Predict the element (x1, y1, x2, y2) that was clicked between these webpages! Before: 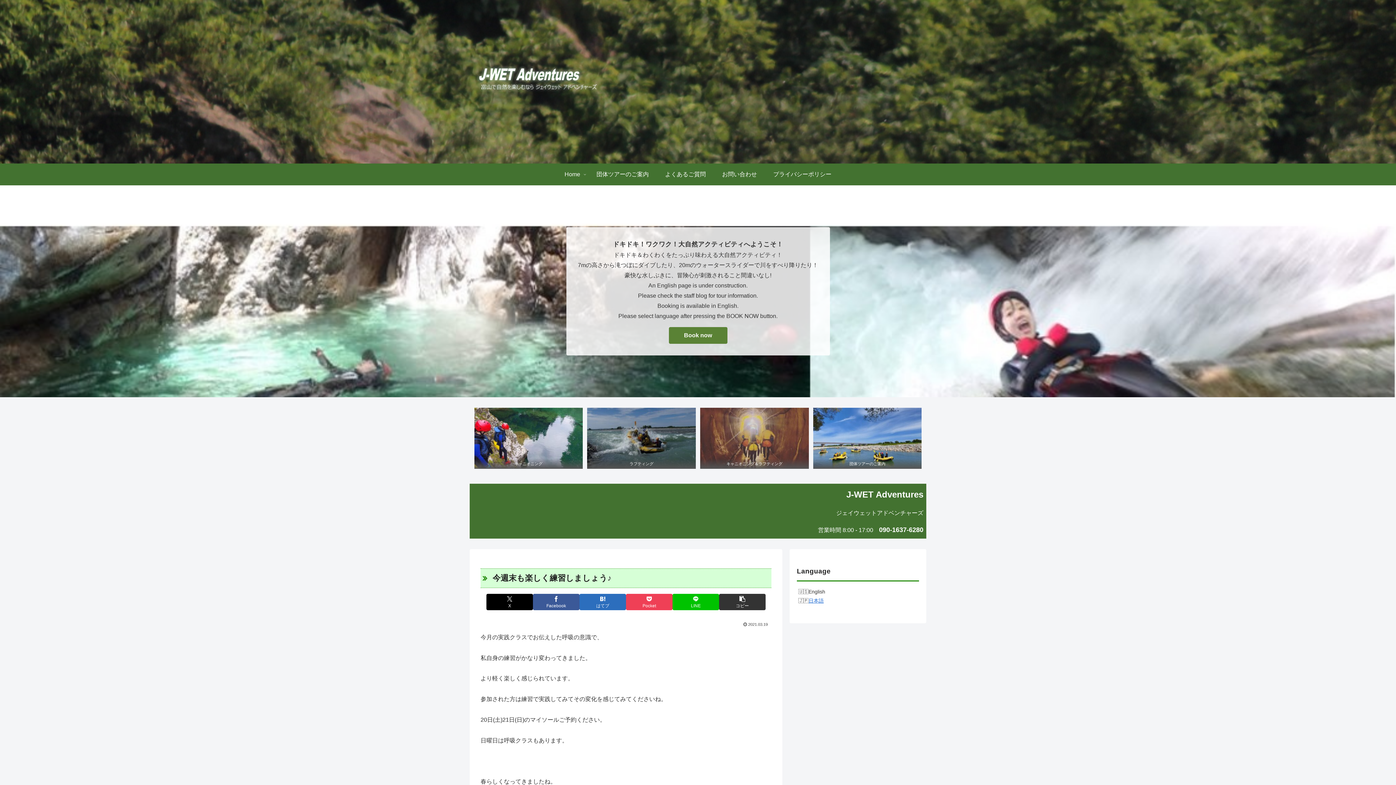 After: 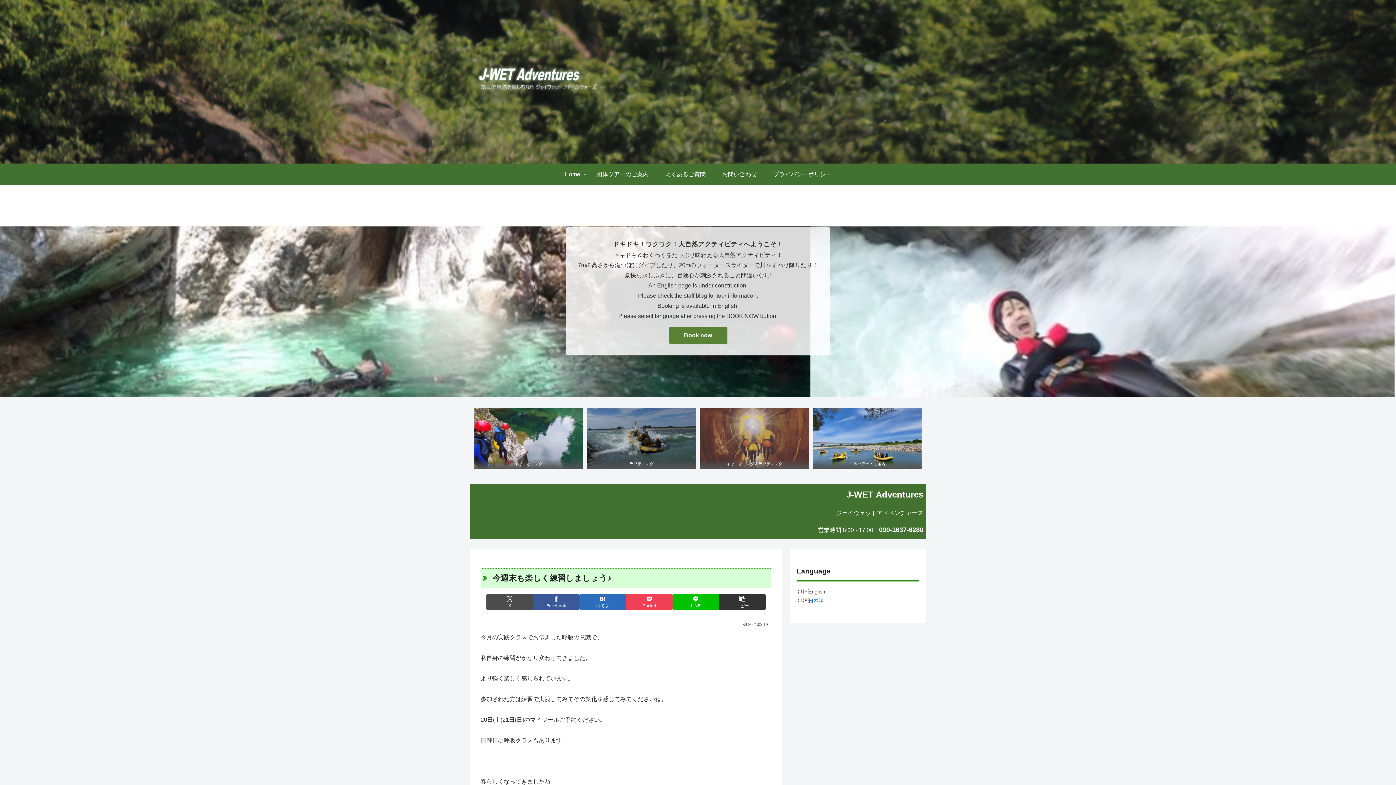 Action: label: Xでシェア bbox: (486, 594, 533, 610)